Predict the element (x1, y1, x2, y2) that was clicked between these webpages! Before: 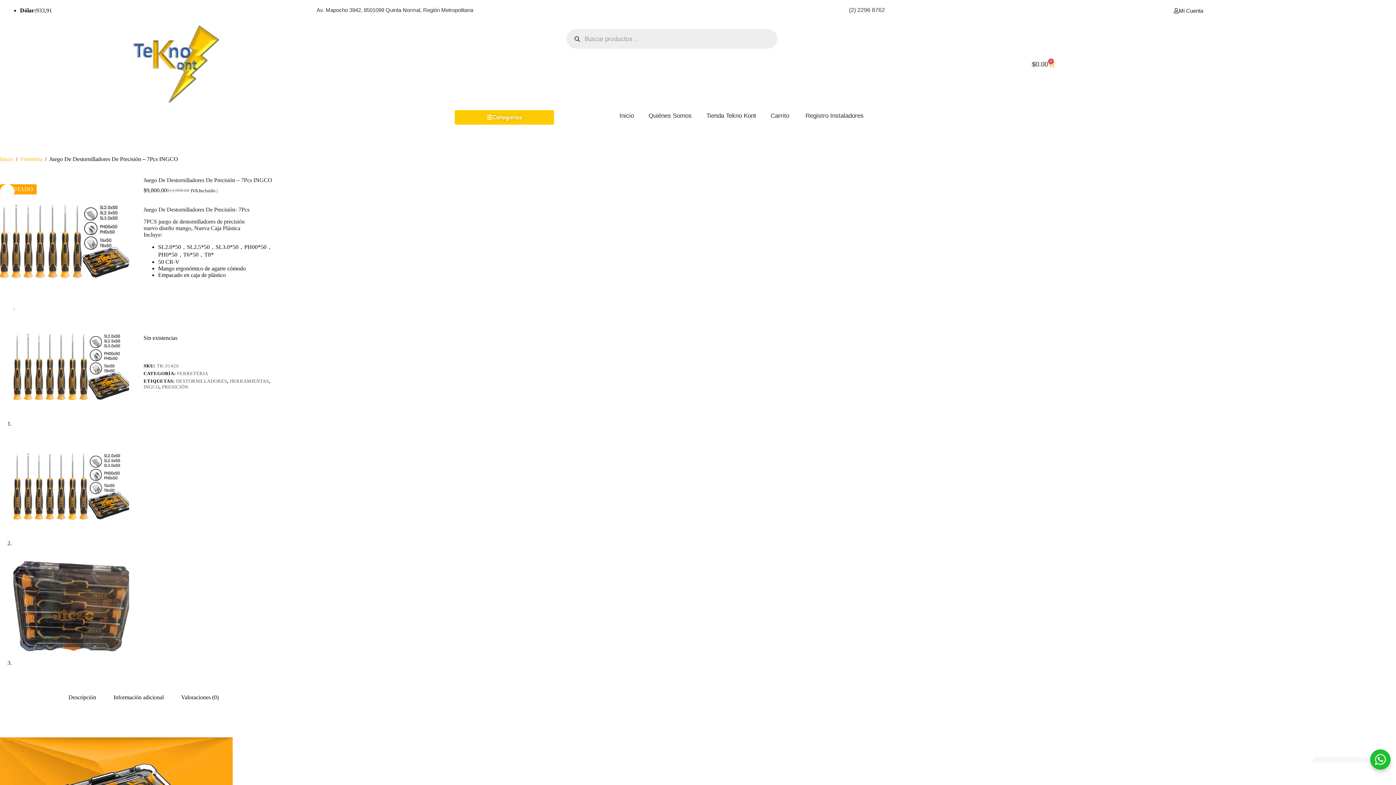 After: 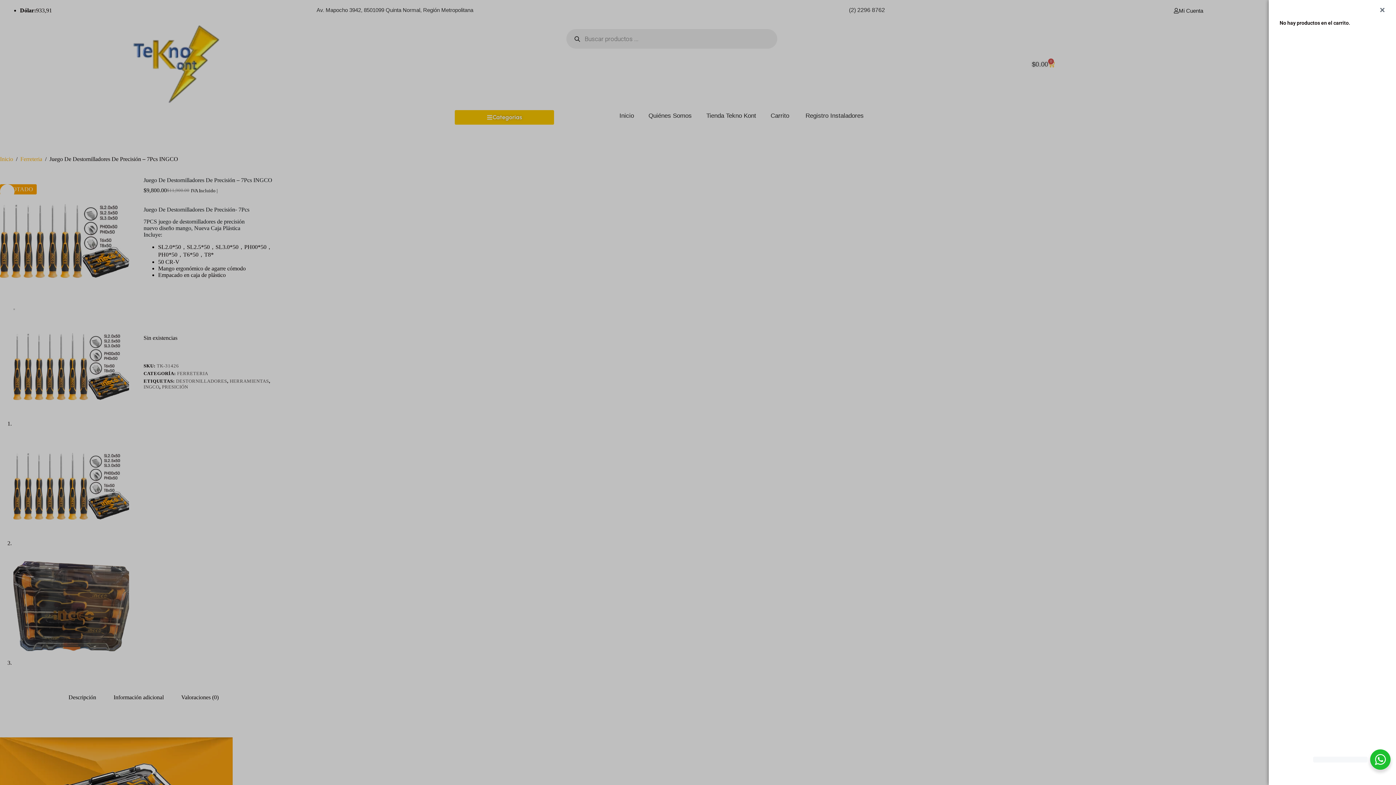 Action: bbox: (1023, 56, 1064, 72) label: $0.00
0
Carrito